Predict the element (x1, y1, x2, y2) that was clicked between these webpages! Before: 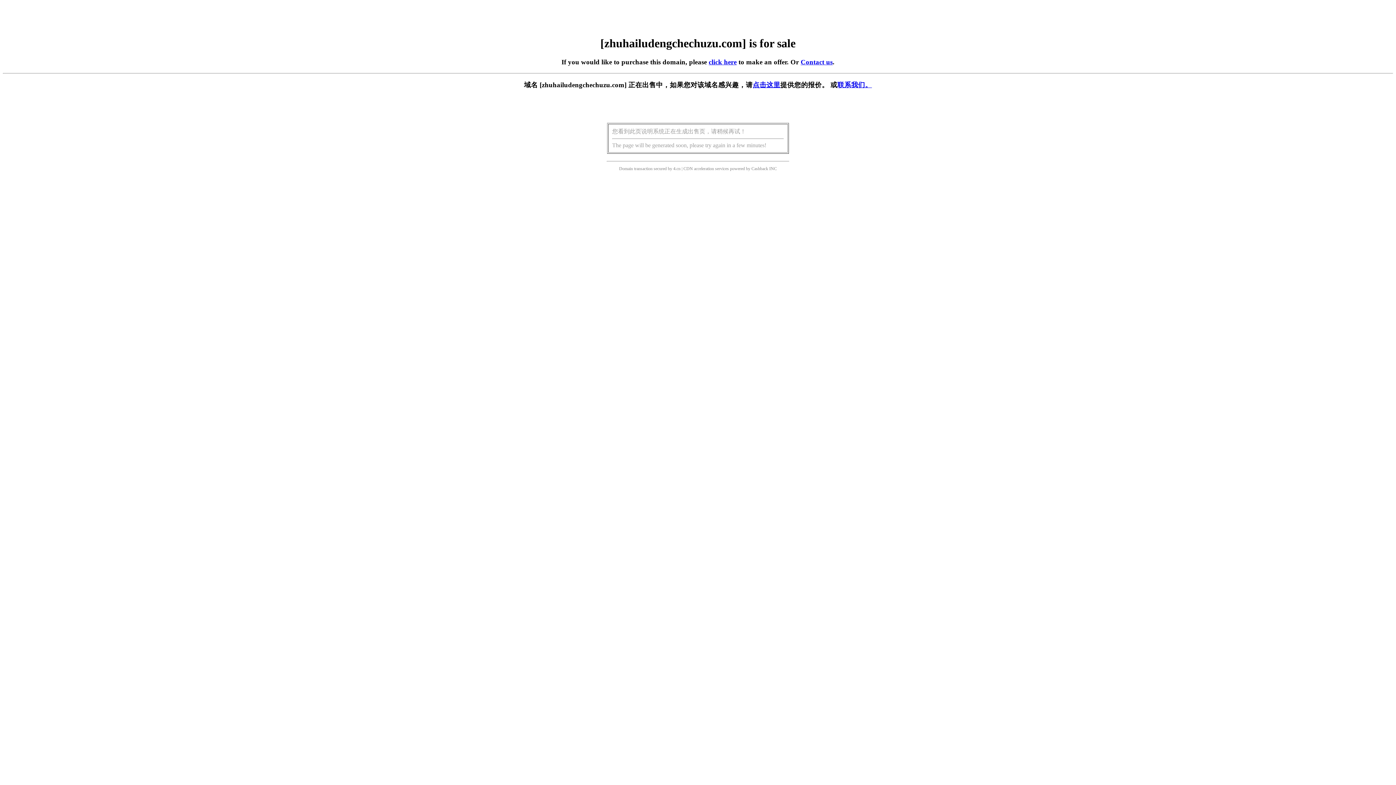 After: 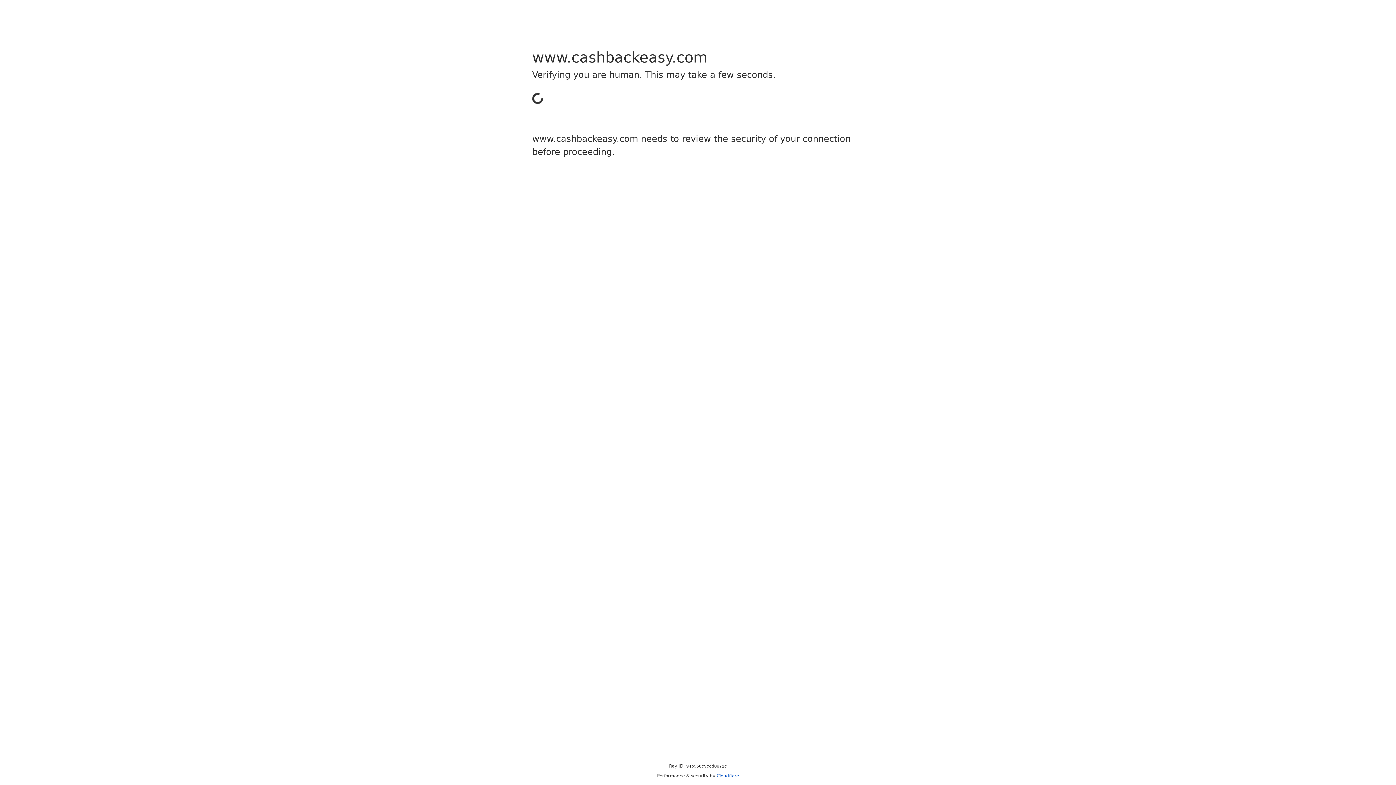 Action: label: Cashback bbox: (751, 166, 768, 171)